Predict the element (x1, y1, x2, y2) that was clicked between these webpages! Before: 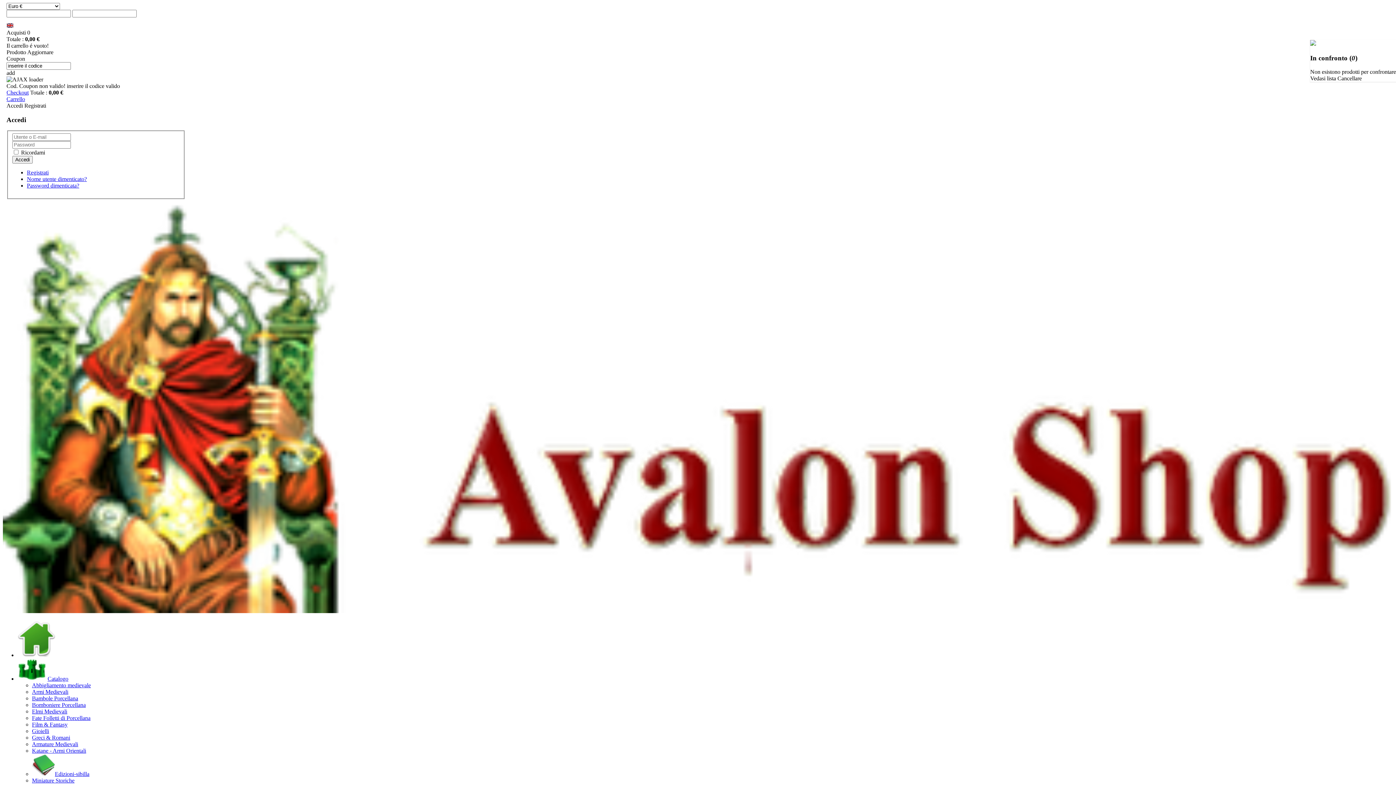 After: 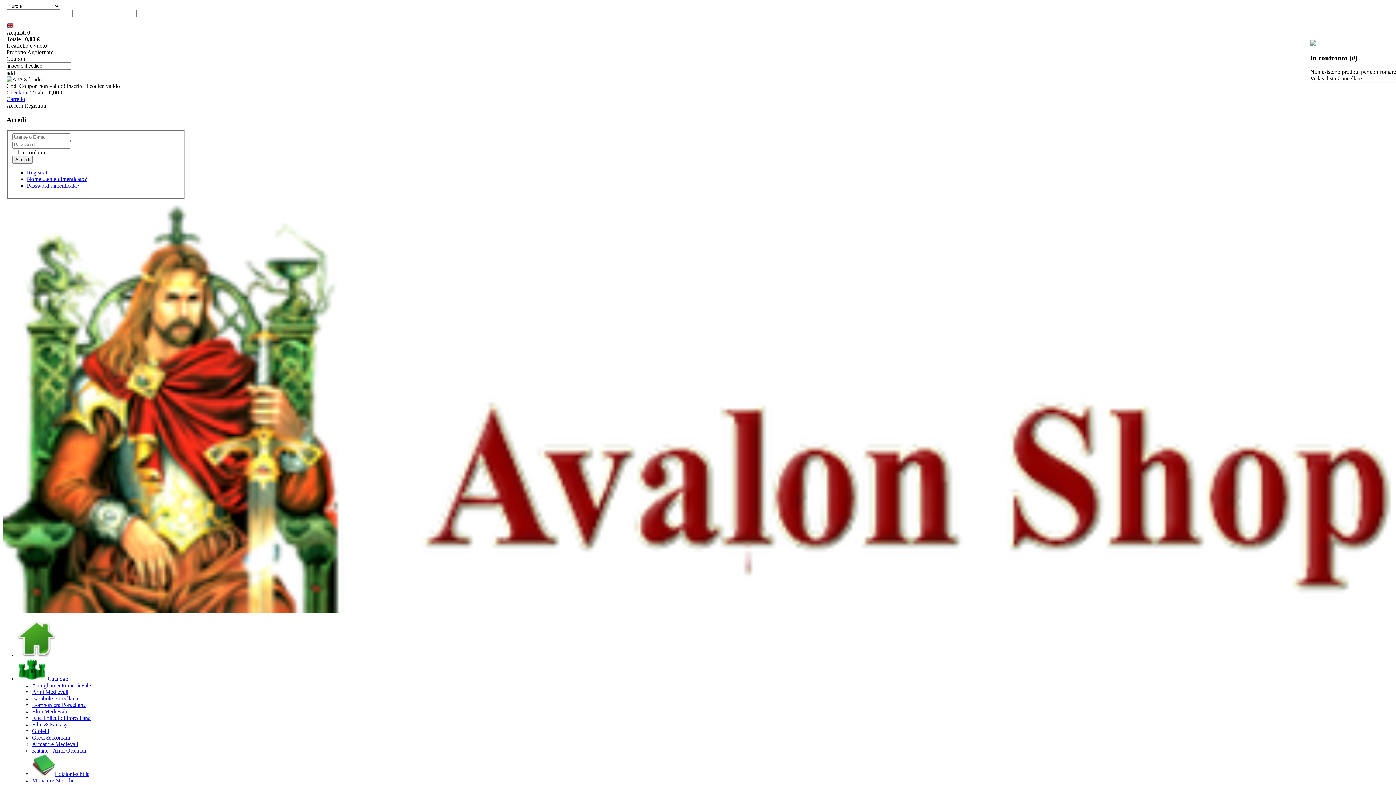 Action: label: Bomboniere Porcellana bbox: (32, 702, 85, 708)